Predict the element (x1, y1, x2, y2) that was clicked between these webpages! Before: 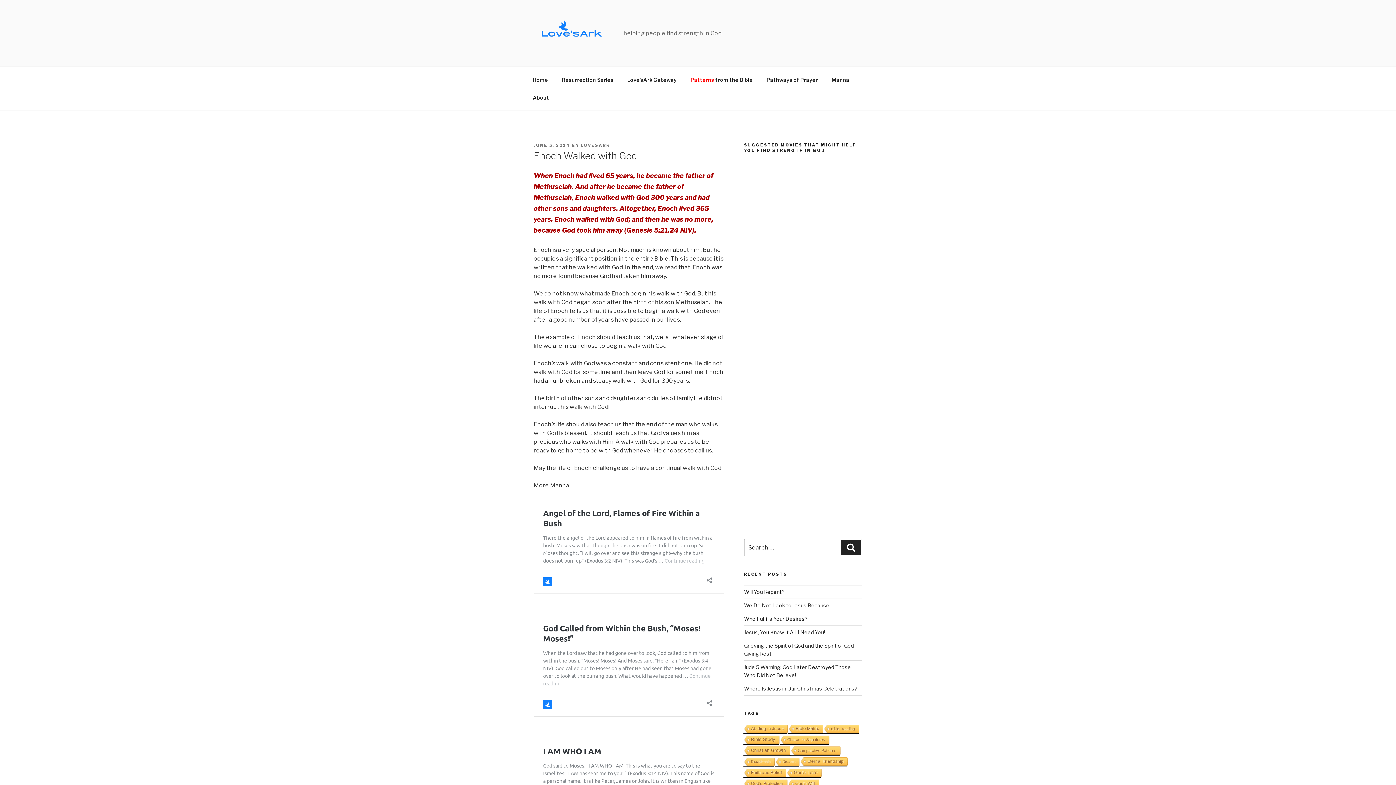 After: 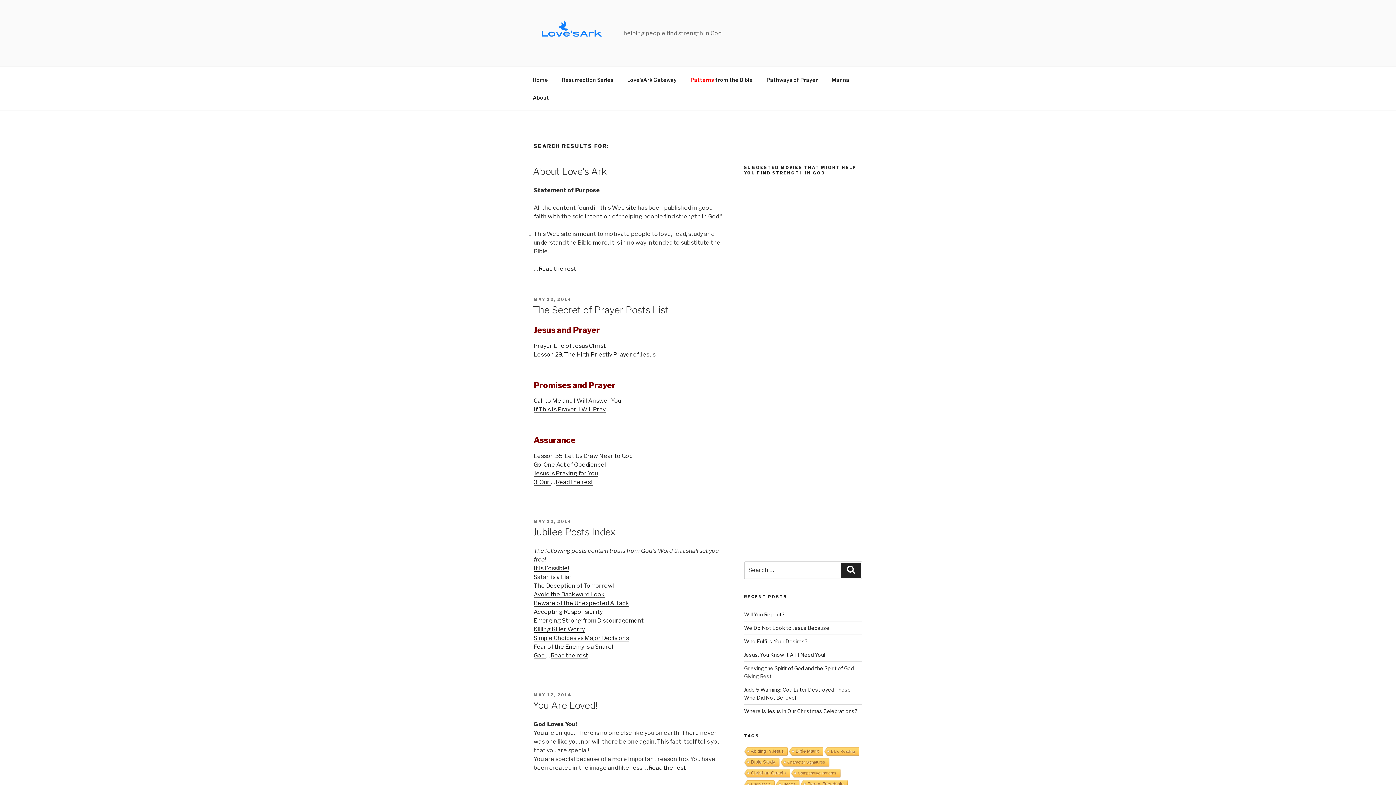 Action: label: Search bbox: (841, 540, 861, 555)